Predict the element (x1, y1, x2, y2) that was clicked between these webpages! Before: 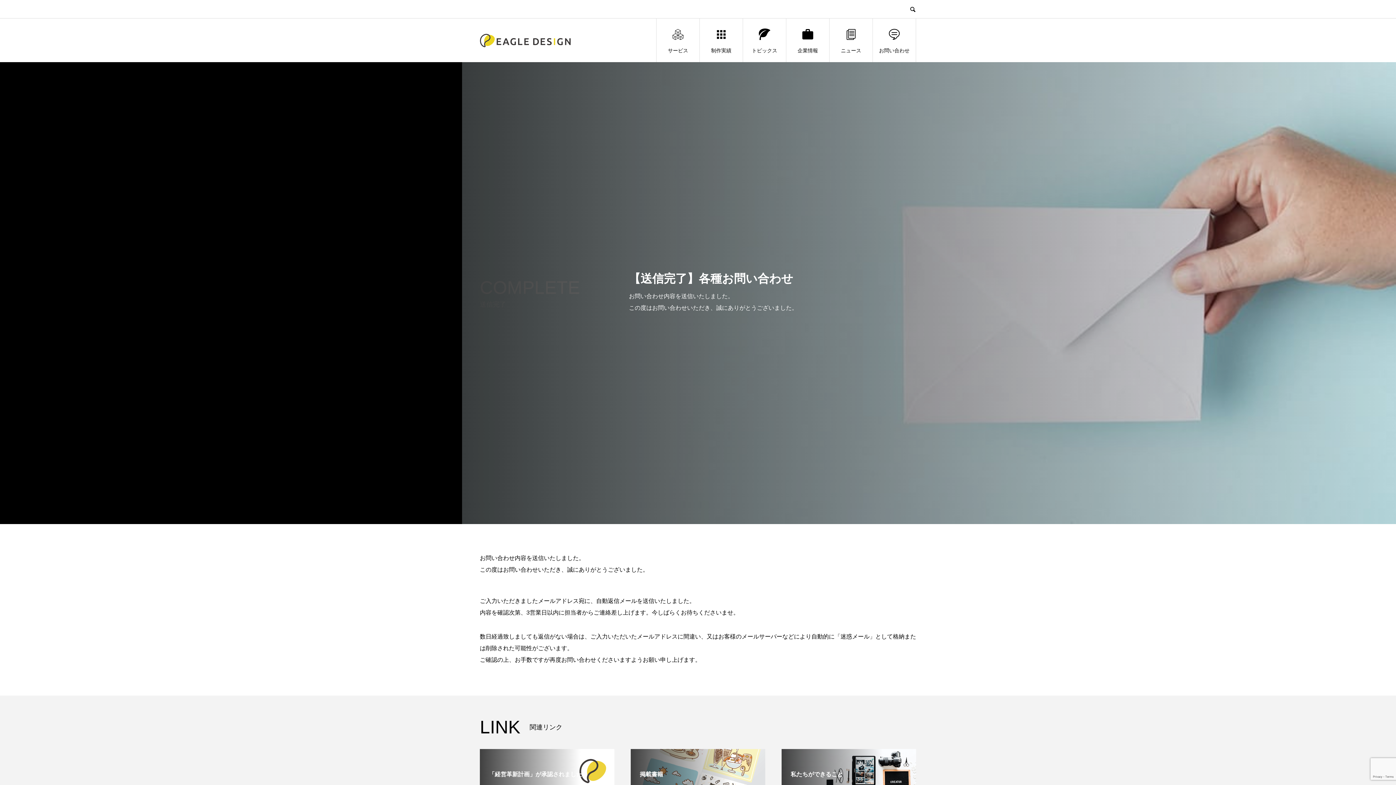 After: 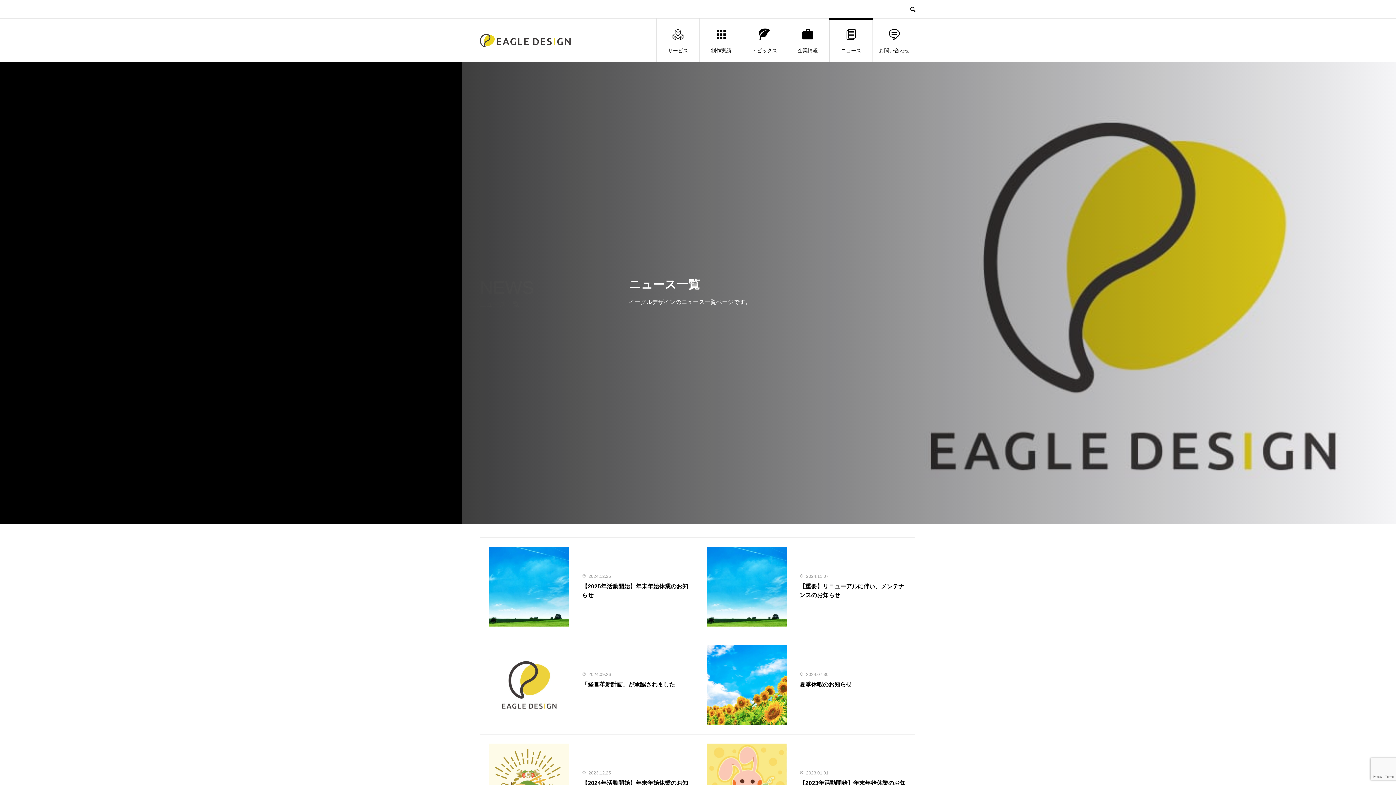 Action: bbox: (829, 18, 872, 62) label: ニュース